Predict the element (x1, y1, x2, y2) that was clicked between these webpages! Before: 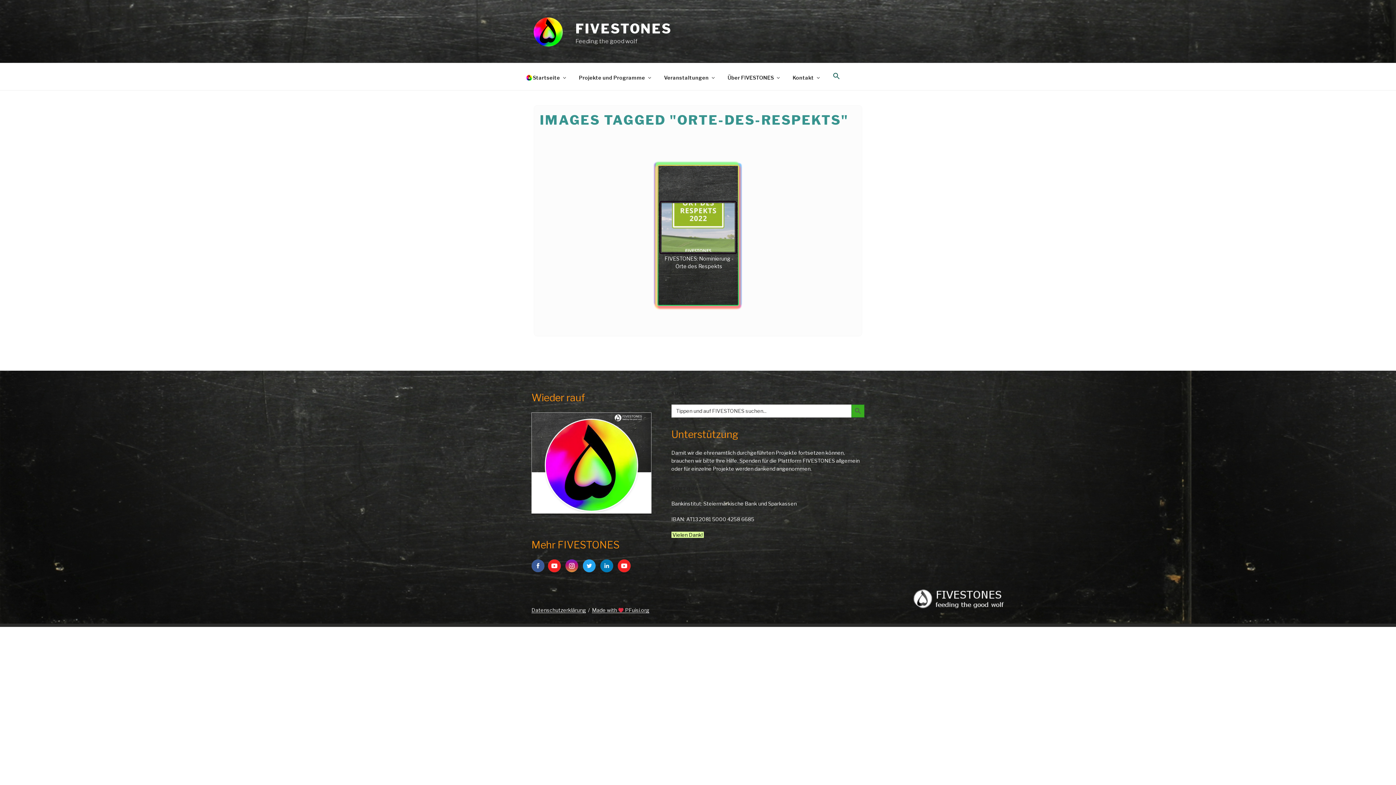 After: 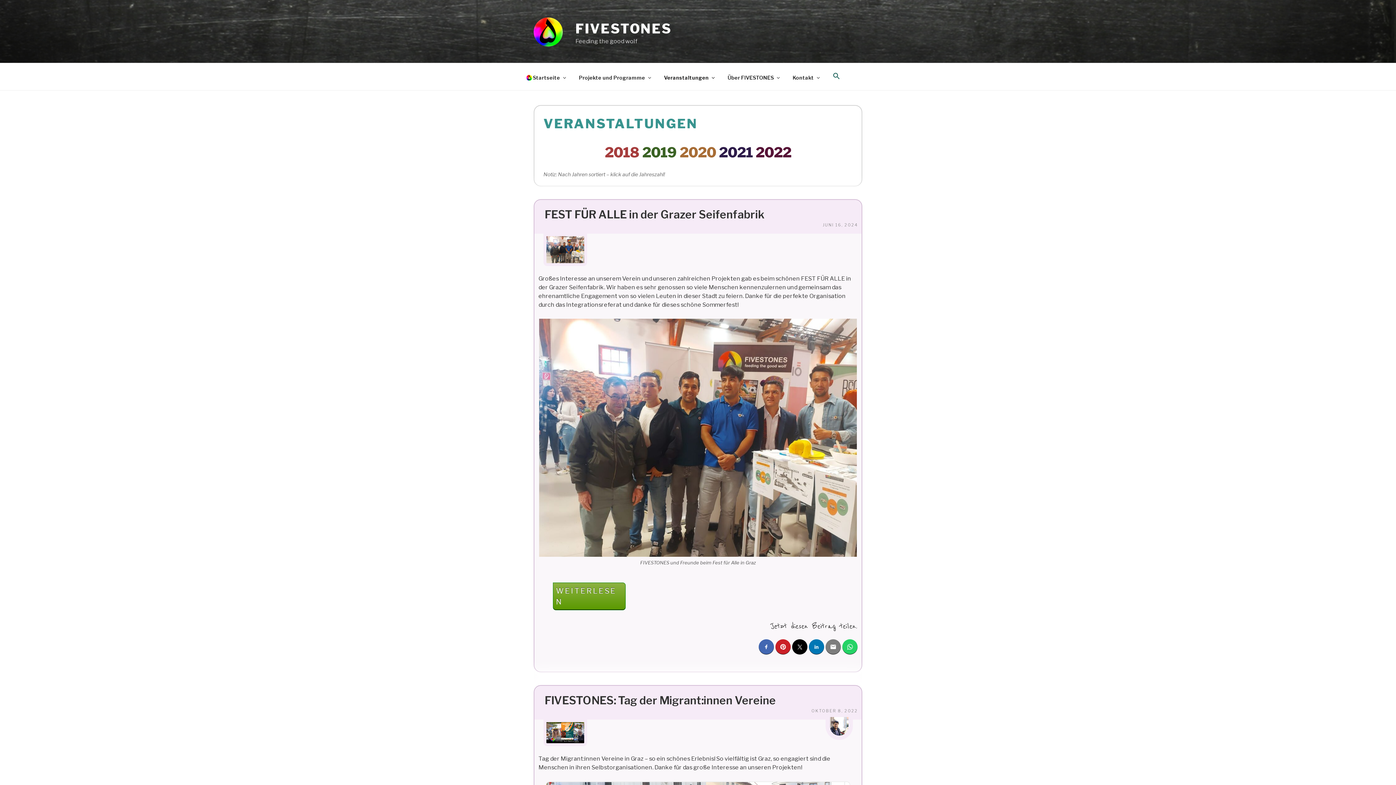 Action: bbox: (657, 68, 720, 86) label: Veranstaltungen